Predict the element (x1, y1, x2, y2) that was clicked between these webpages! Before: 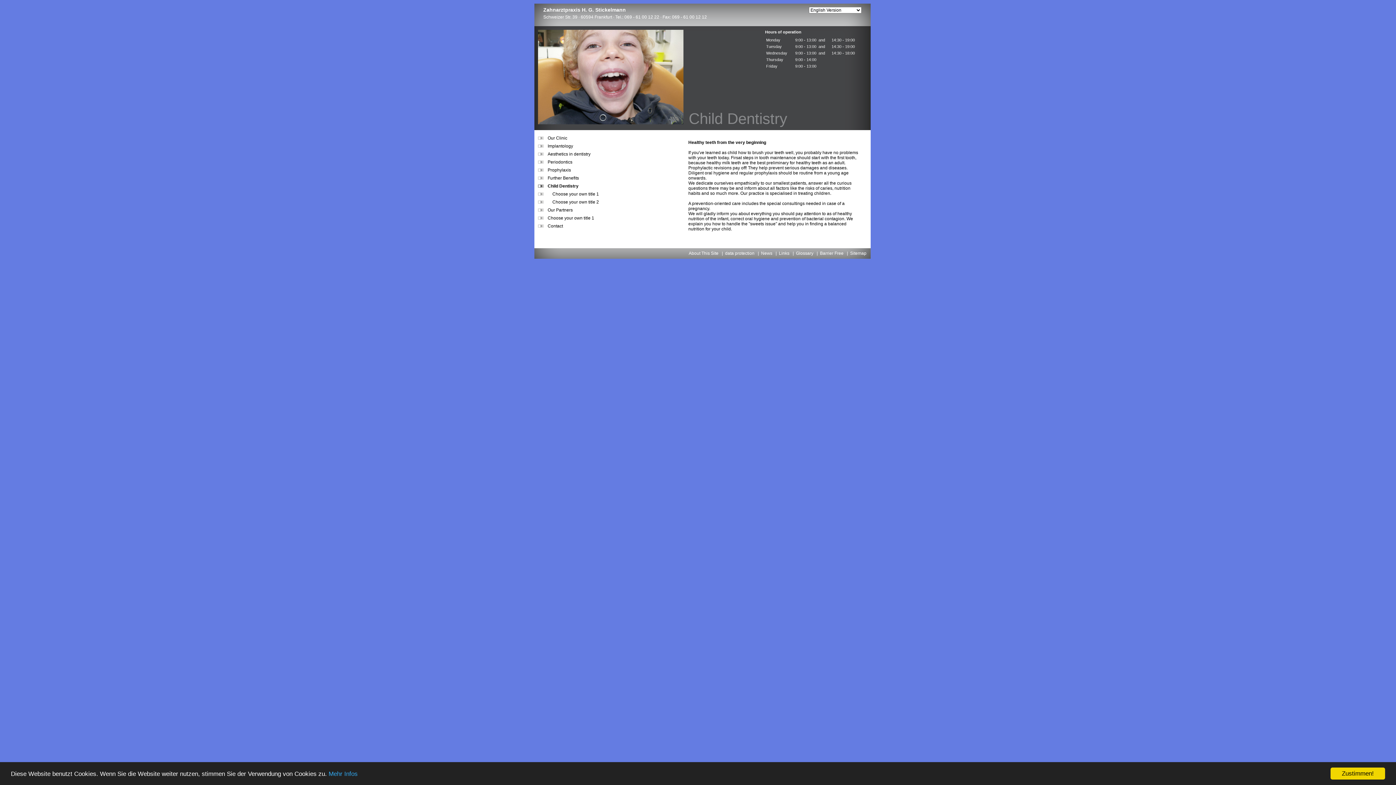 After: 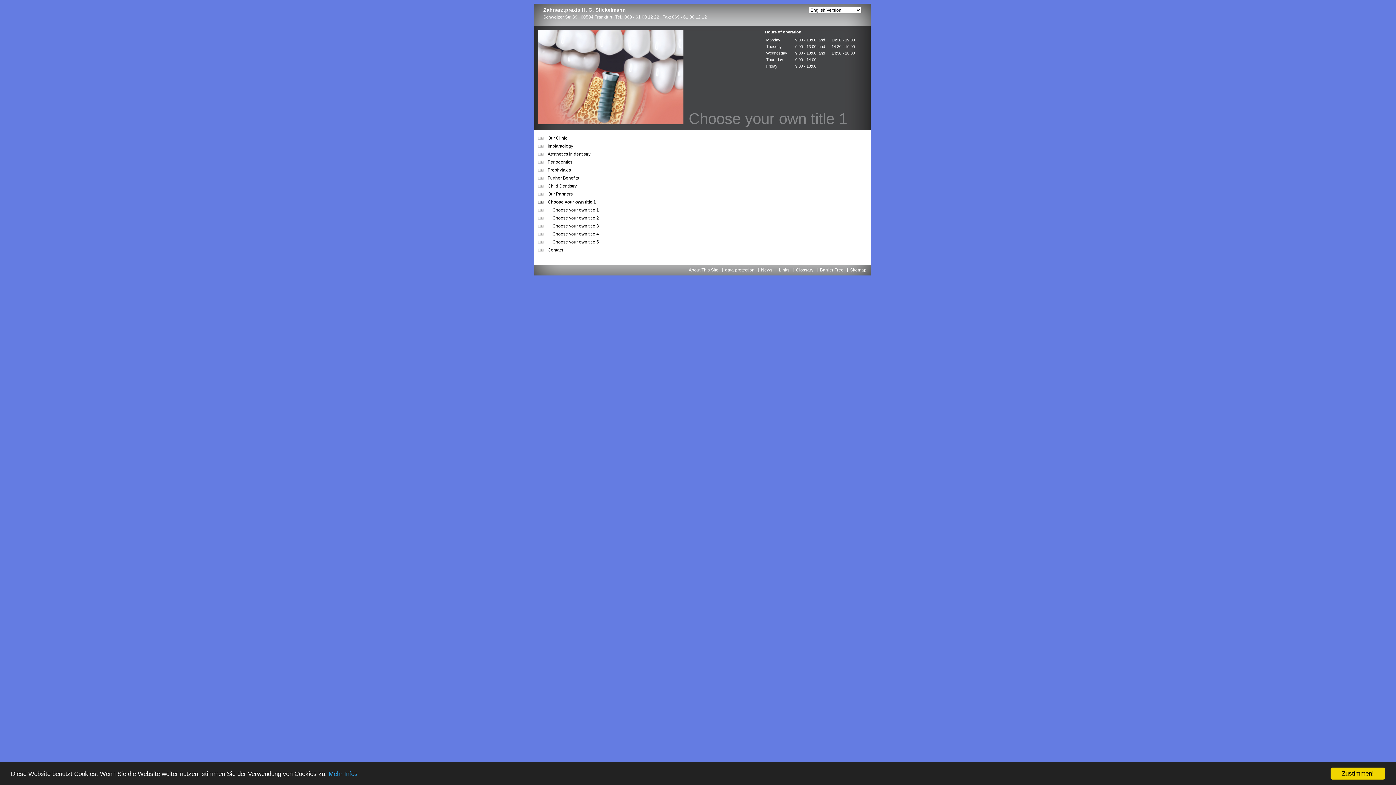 Action: bbox: (538, 215, 594, 220) label: Choose your own title 1